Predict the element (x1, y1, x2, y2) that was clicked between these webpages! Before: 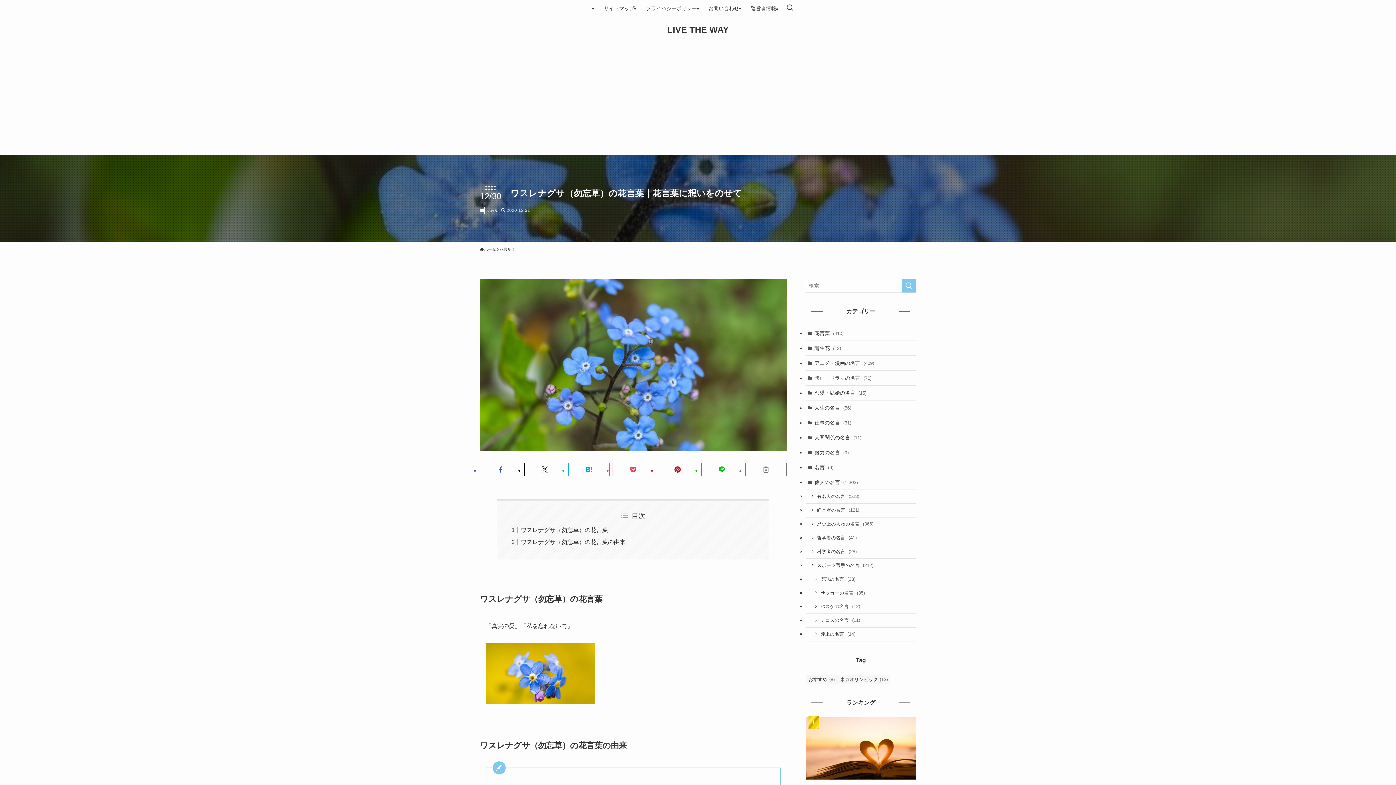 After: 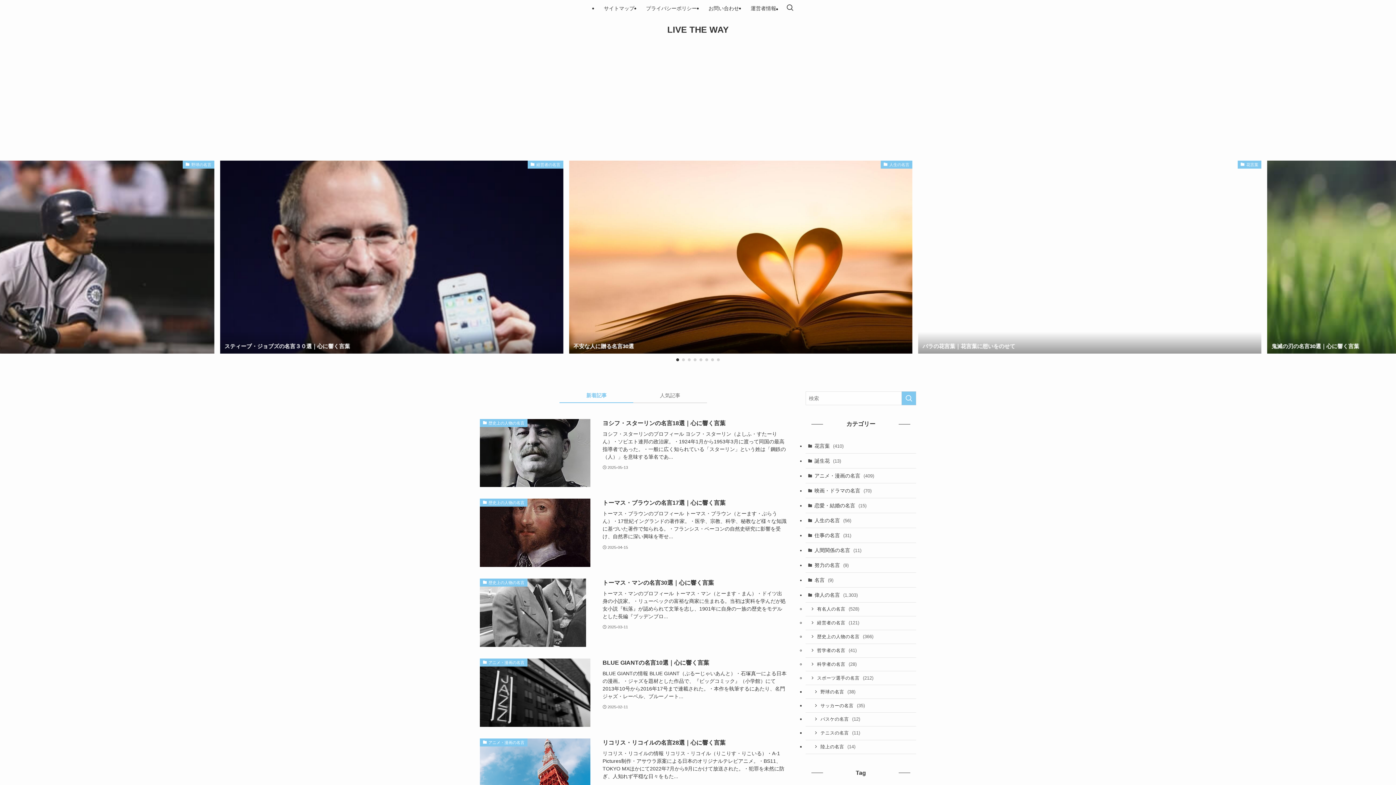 Action: bbox: (480, 246, 496, 252) label: ホーム